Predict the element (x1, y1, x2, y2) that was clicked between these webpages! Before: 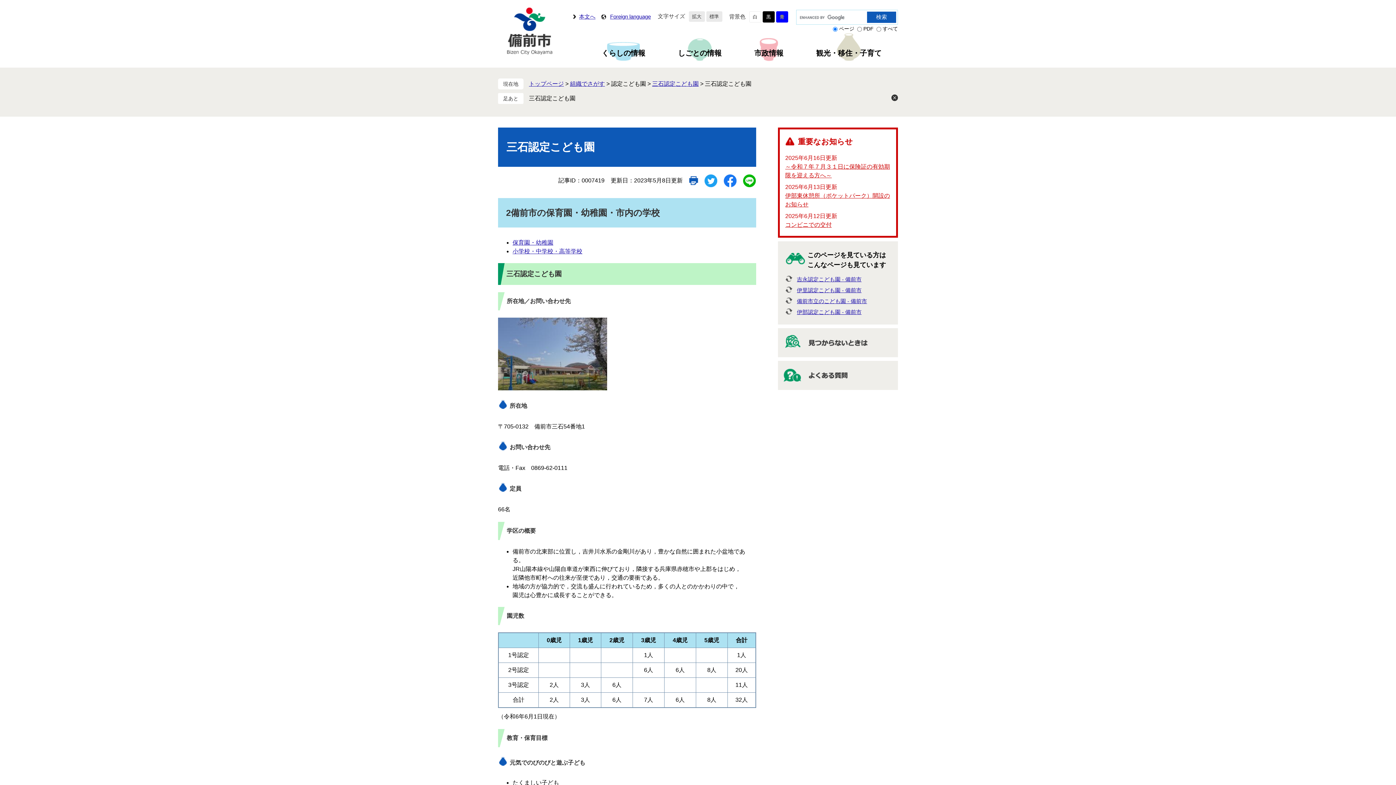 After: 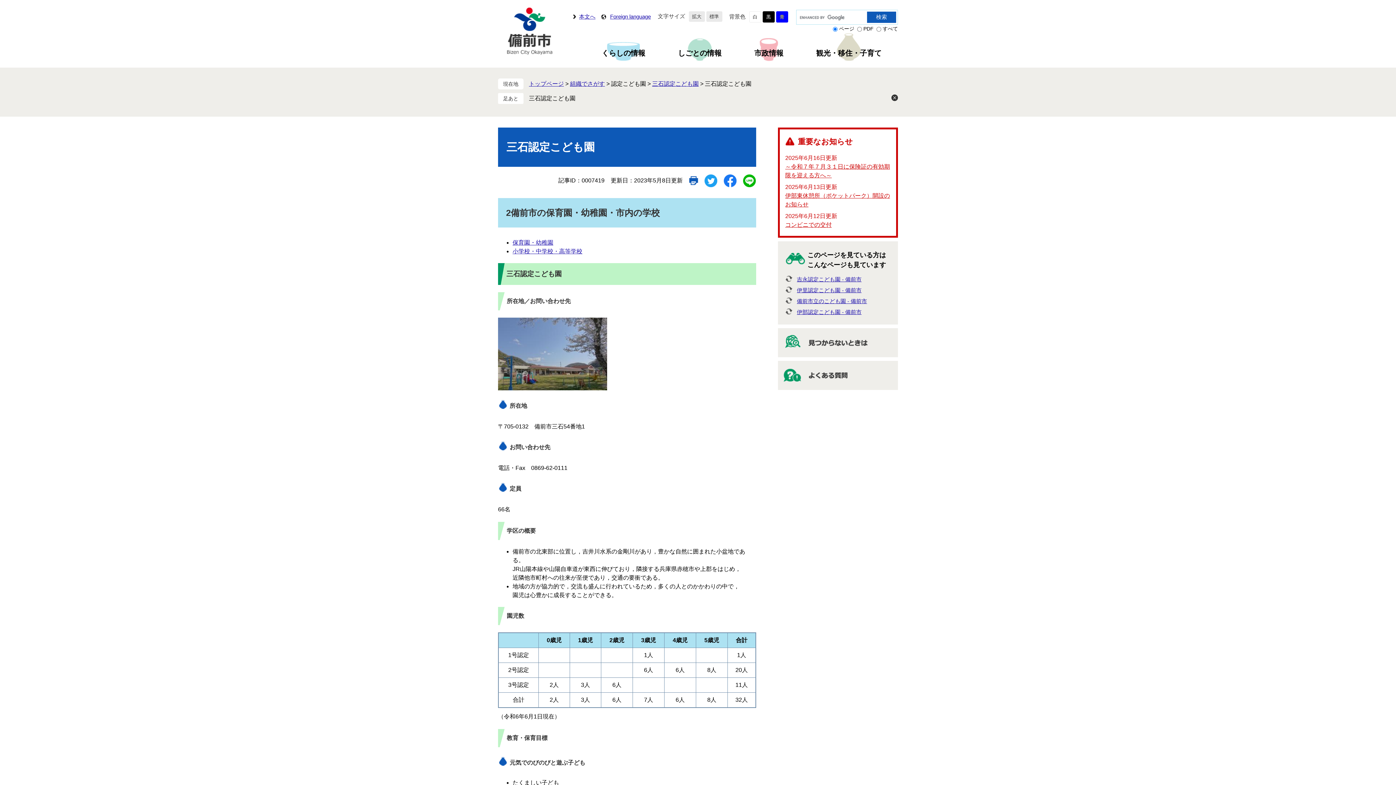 Action: bbox: (743, 174, 756, 187)